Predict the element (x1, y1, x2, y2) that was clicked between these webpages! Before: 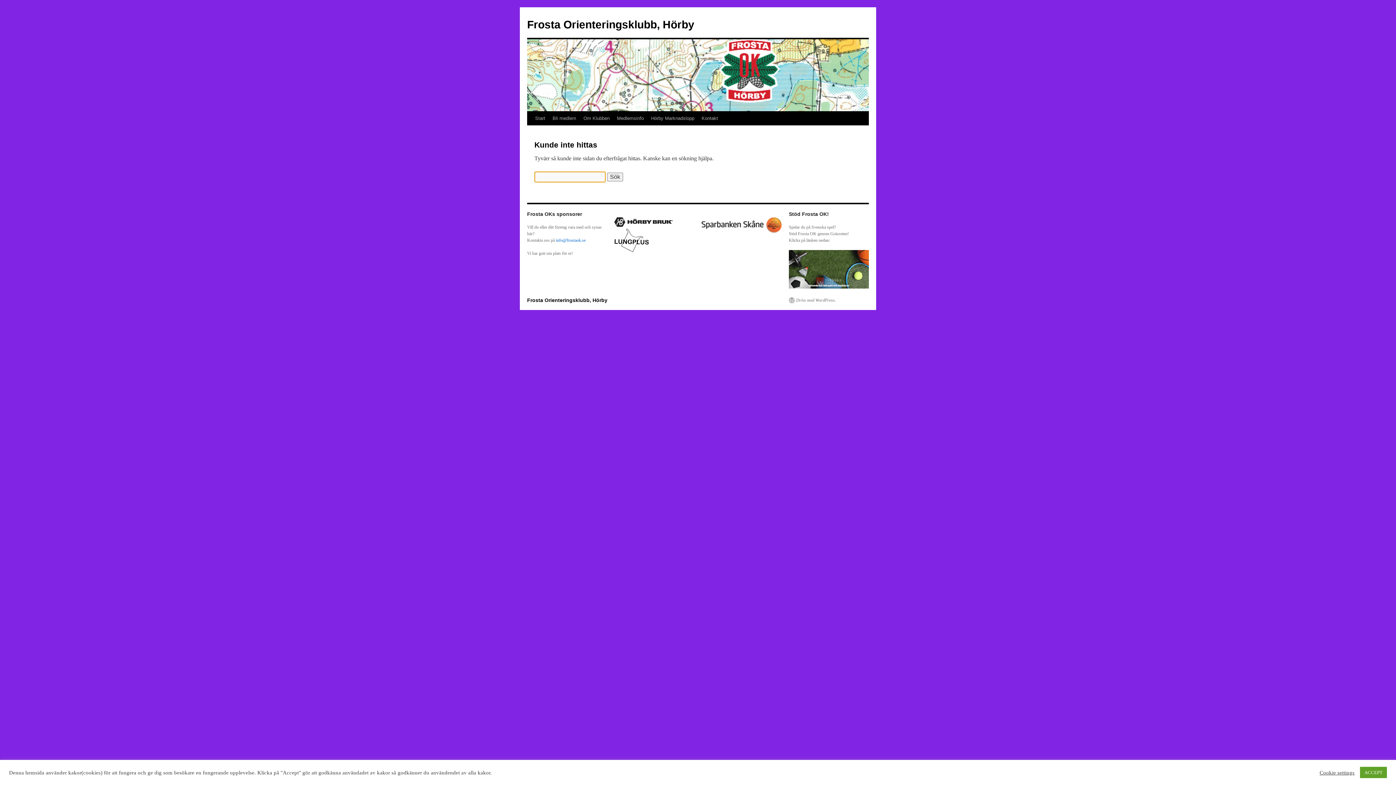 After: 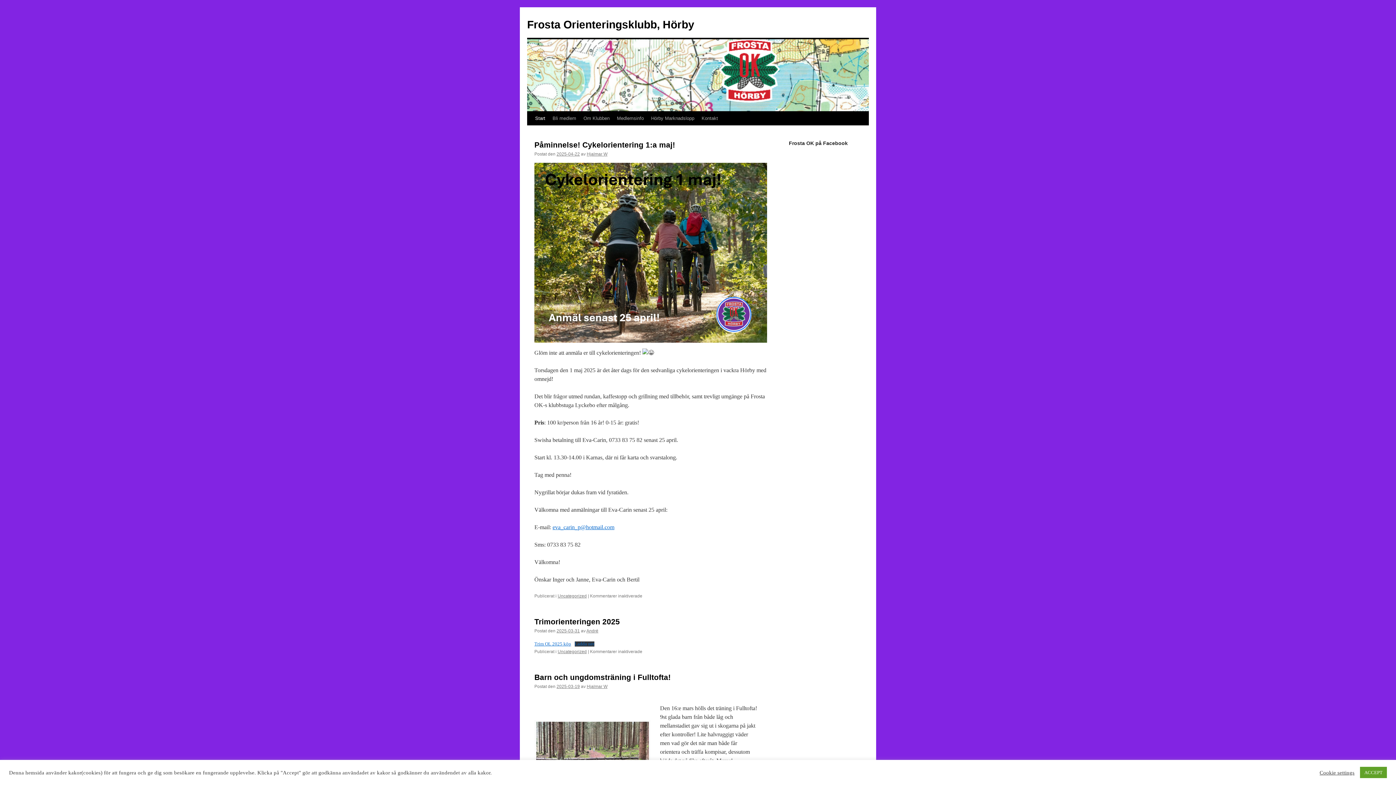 Action: bbox: (527, 297, 607, 303) label: Frosta Orienteringsklubb, Hörby